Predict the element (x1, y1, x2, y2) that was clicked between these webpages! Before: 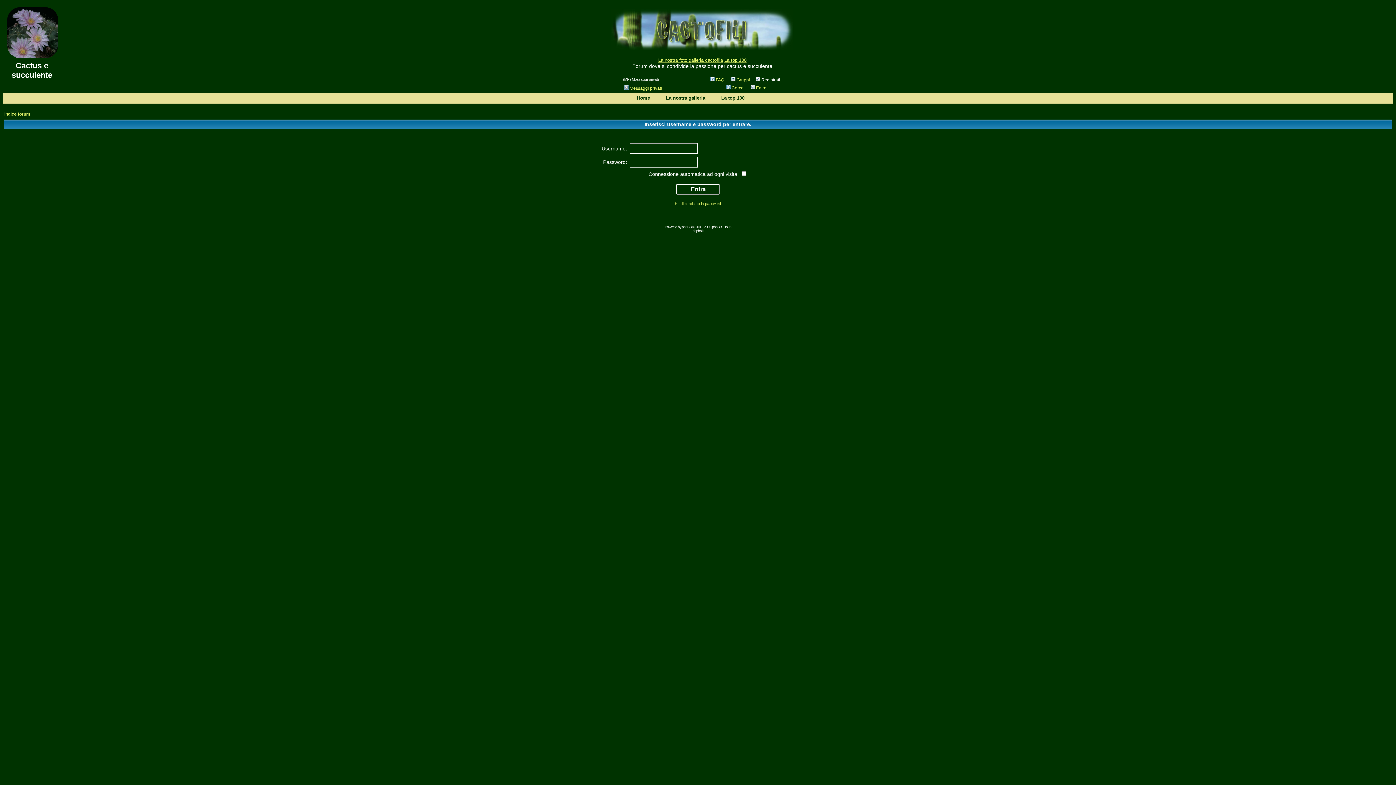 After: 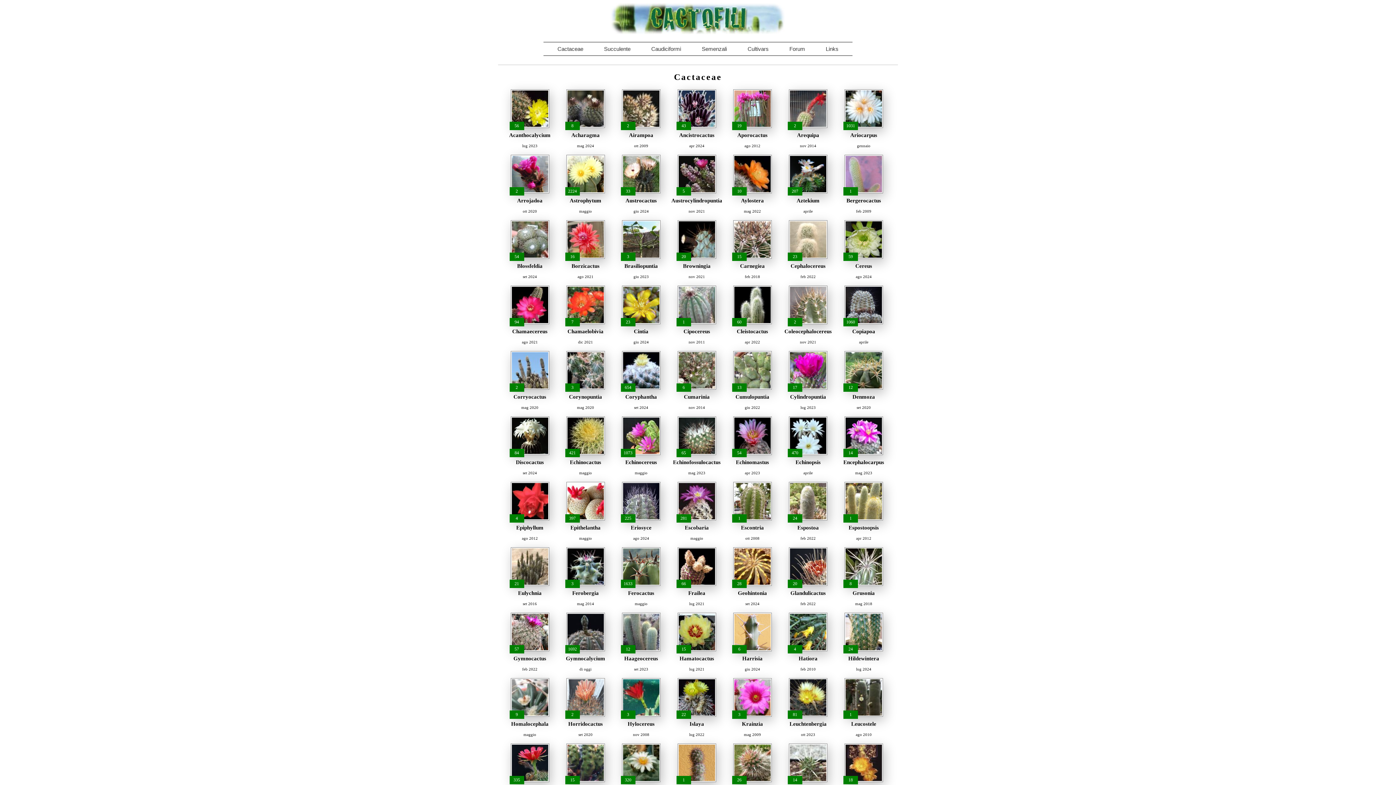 Action: bbox: (666, 94, 706, 100) label: La nostra galleria 